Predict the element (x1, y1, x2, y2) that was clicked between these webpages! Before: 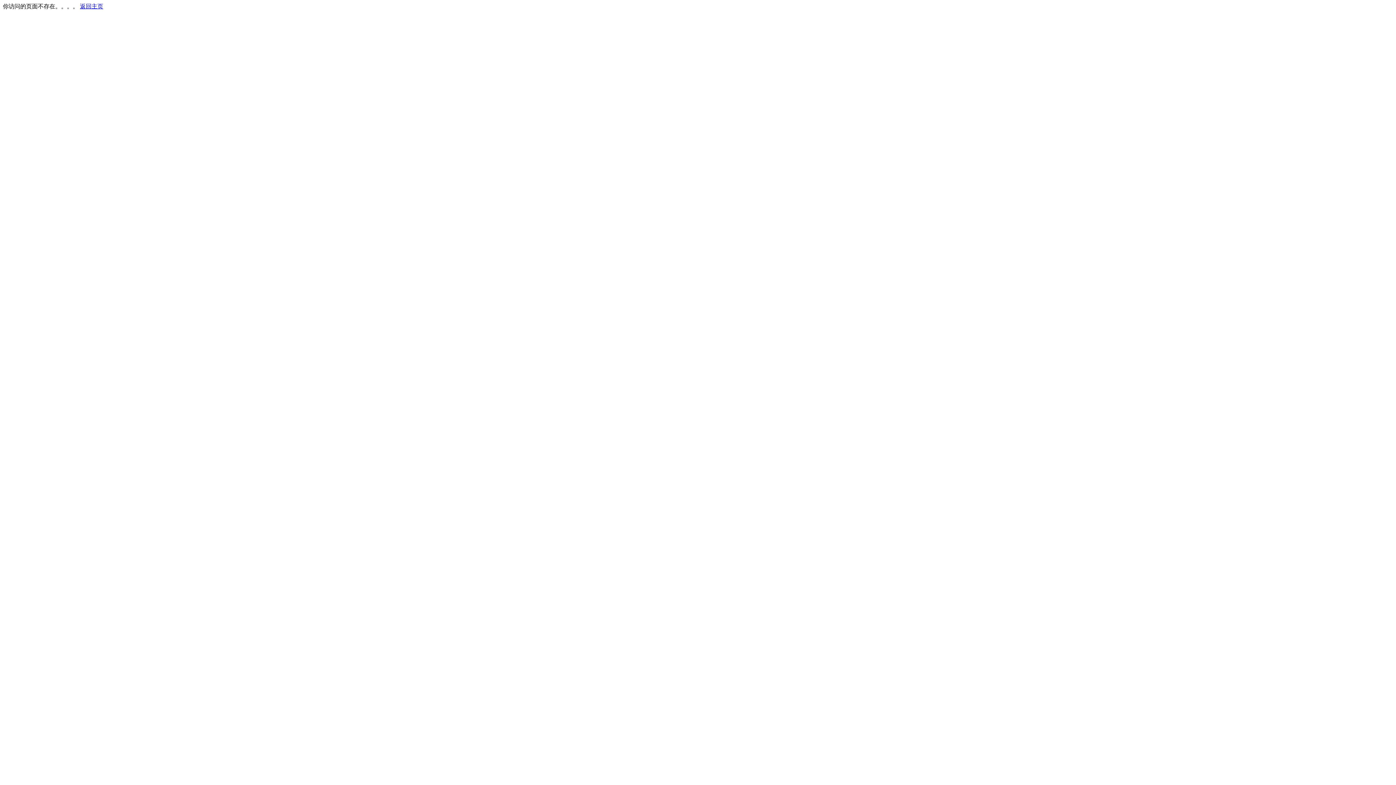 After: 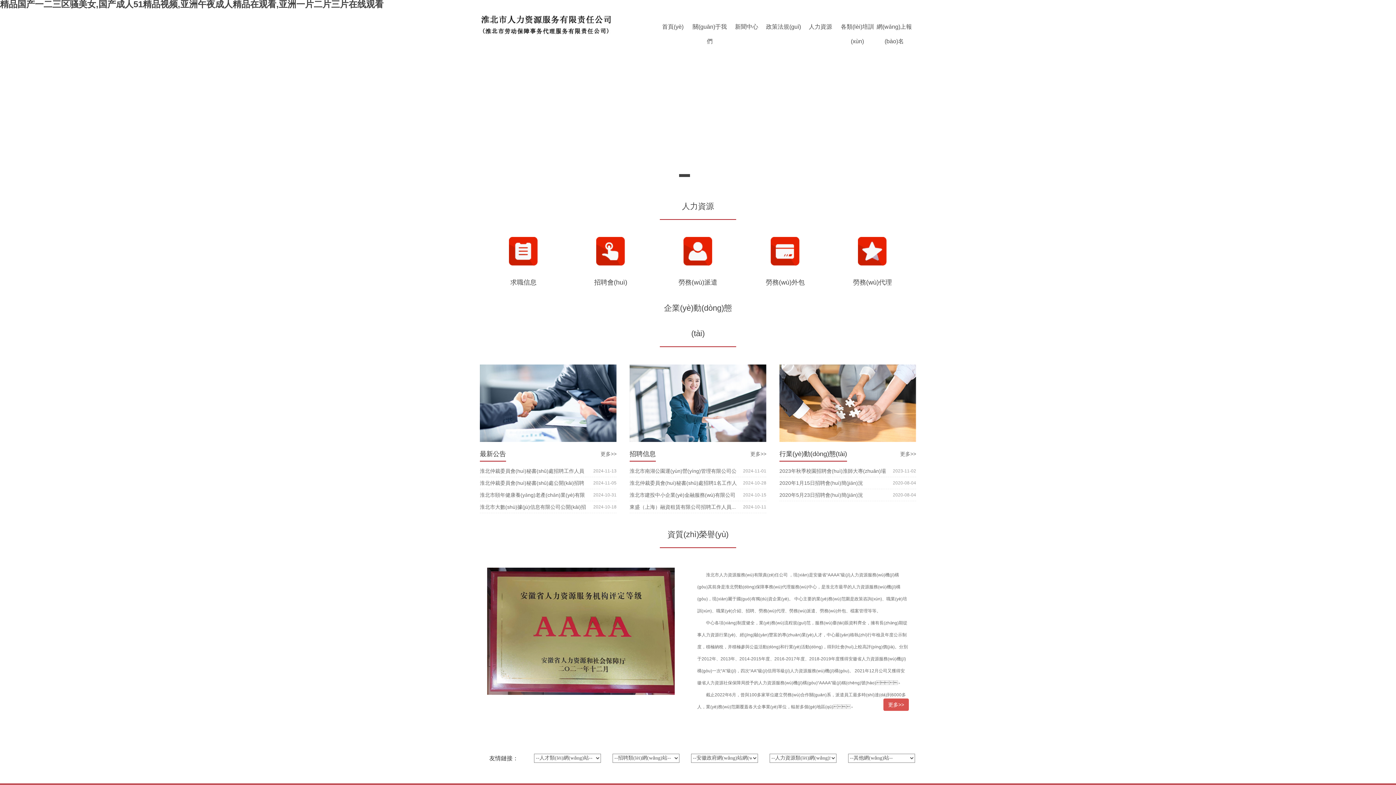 Action: bbox: (80, 3, 103, 9) label: 返回主页